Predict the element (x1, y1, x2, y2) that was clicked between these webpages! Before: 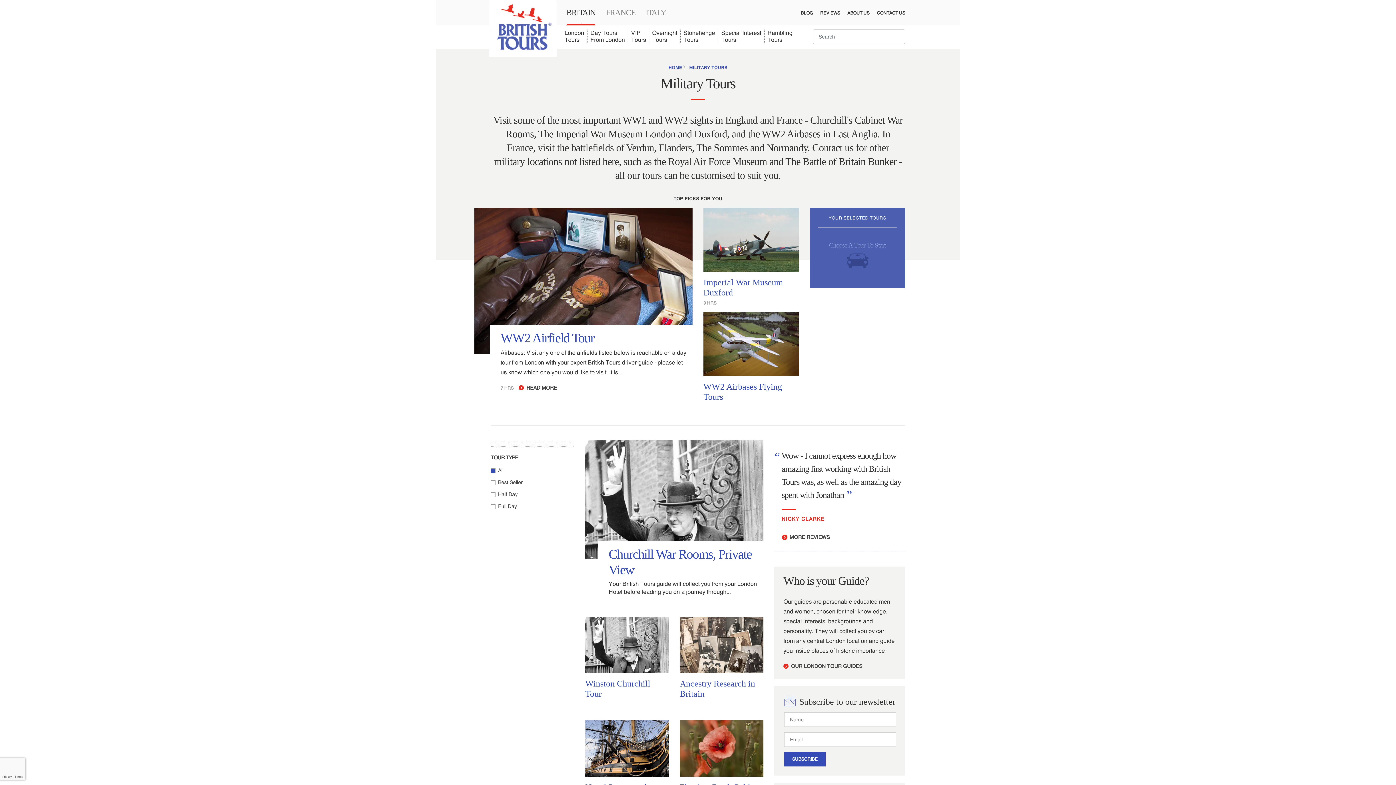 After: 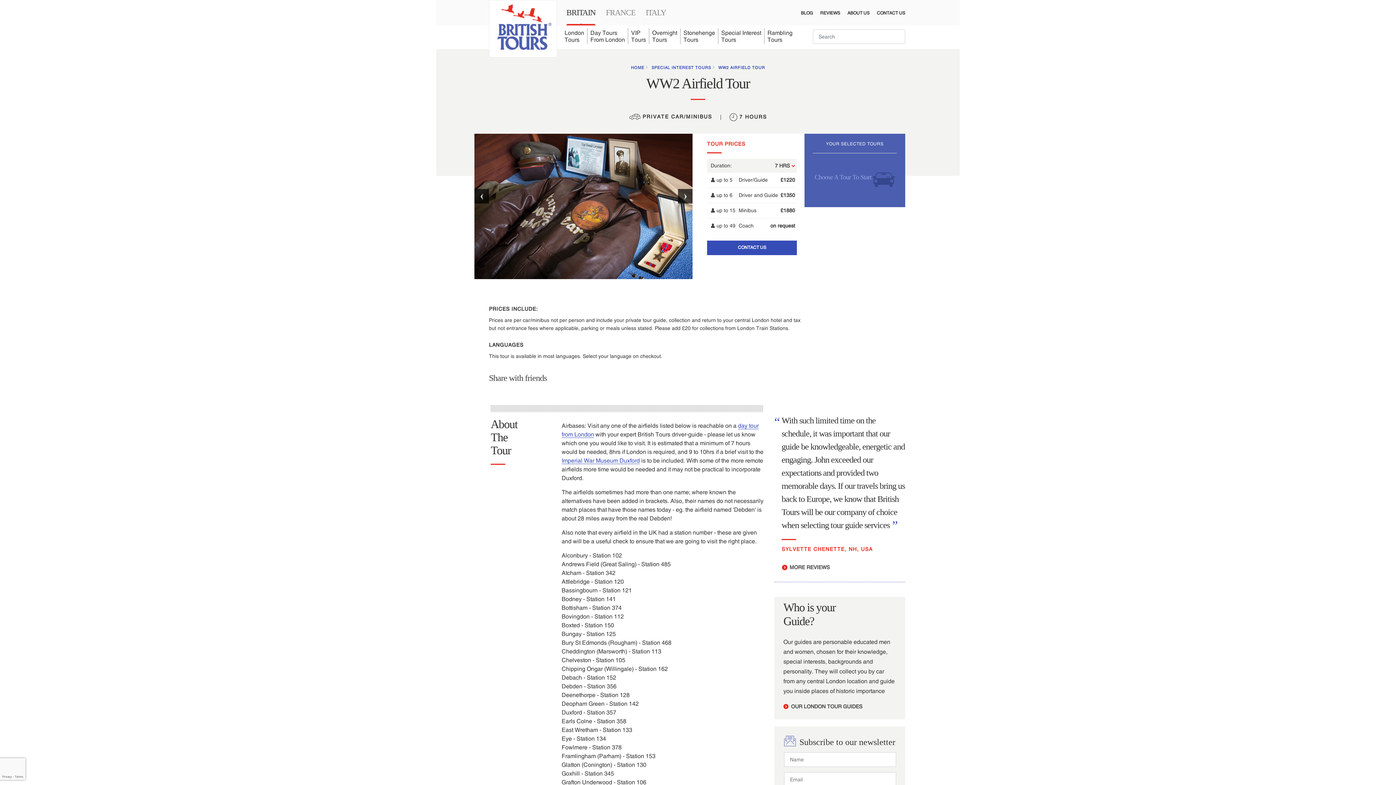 Action: bbox: (518, 385, 557, 390) label:  READ MORE